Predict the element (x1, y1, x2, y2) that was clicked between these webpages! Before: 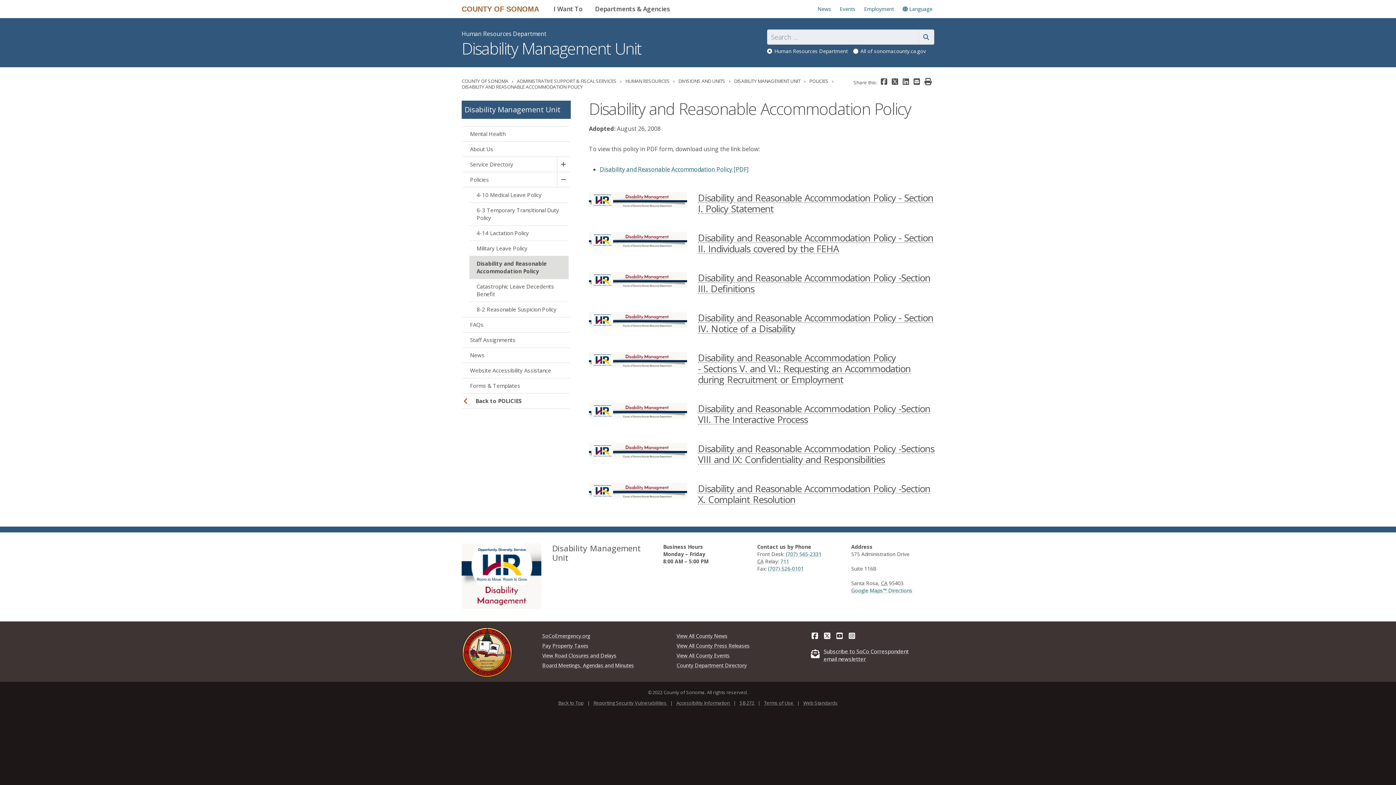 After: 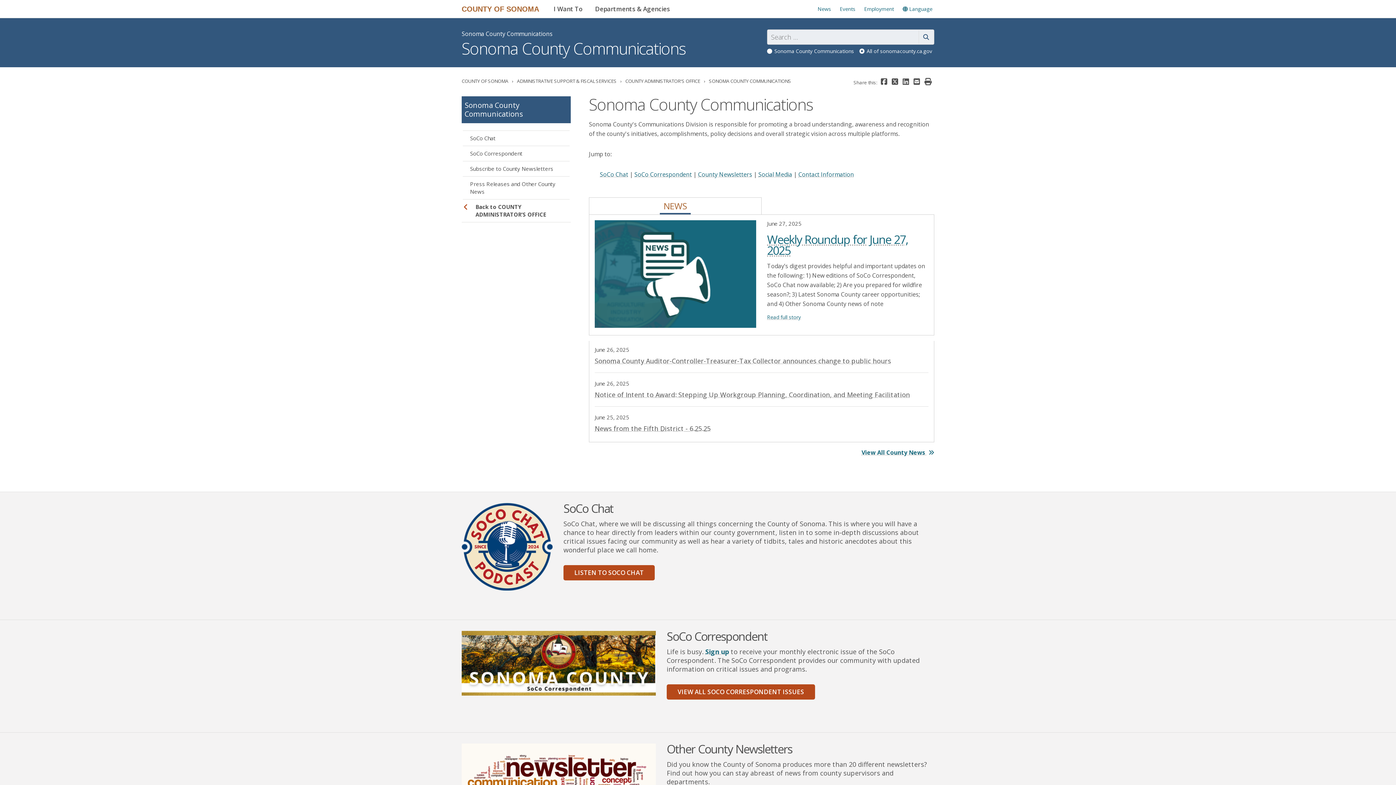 Action: bbox: (816, 3, 833, 14) label: News